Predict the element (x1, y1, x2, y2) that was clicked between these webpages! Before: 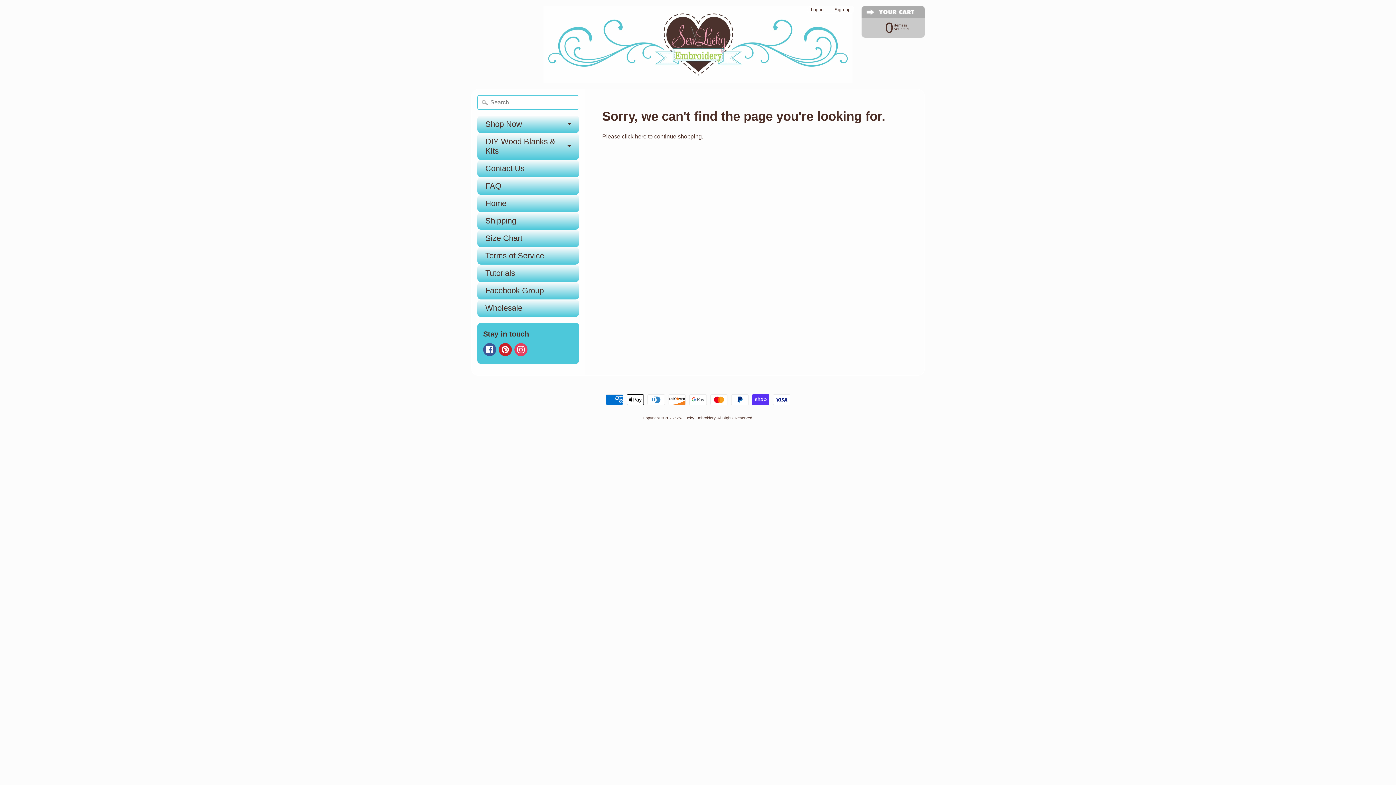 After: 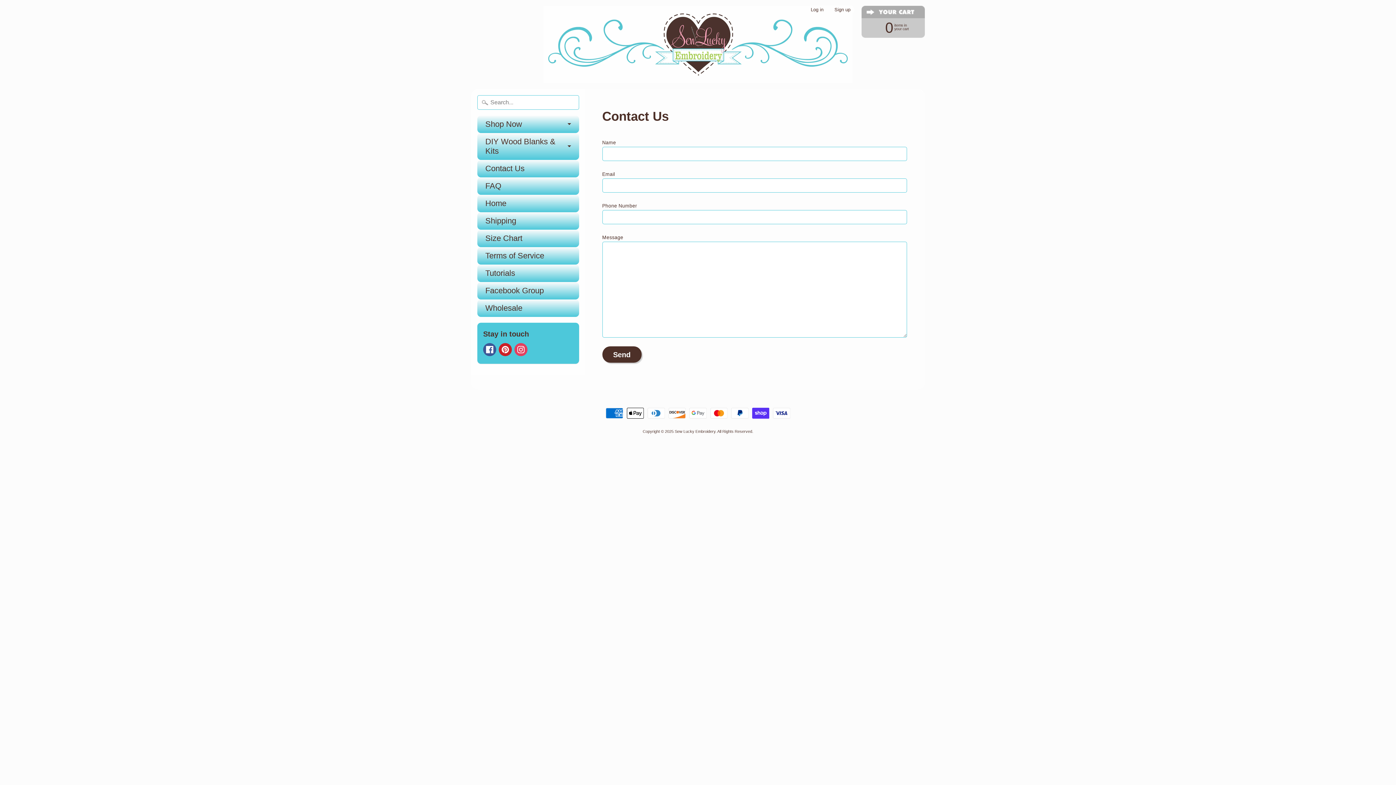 Action: bbox: (477, 159, 579, 177) label: Contact Us